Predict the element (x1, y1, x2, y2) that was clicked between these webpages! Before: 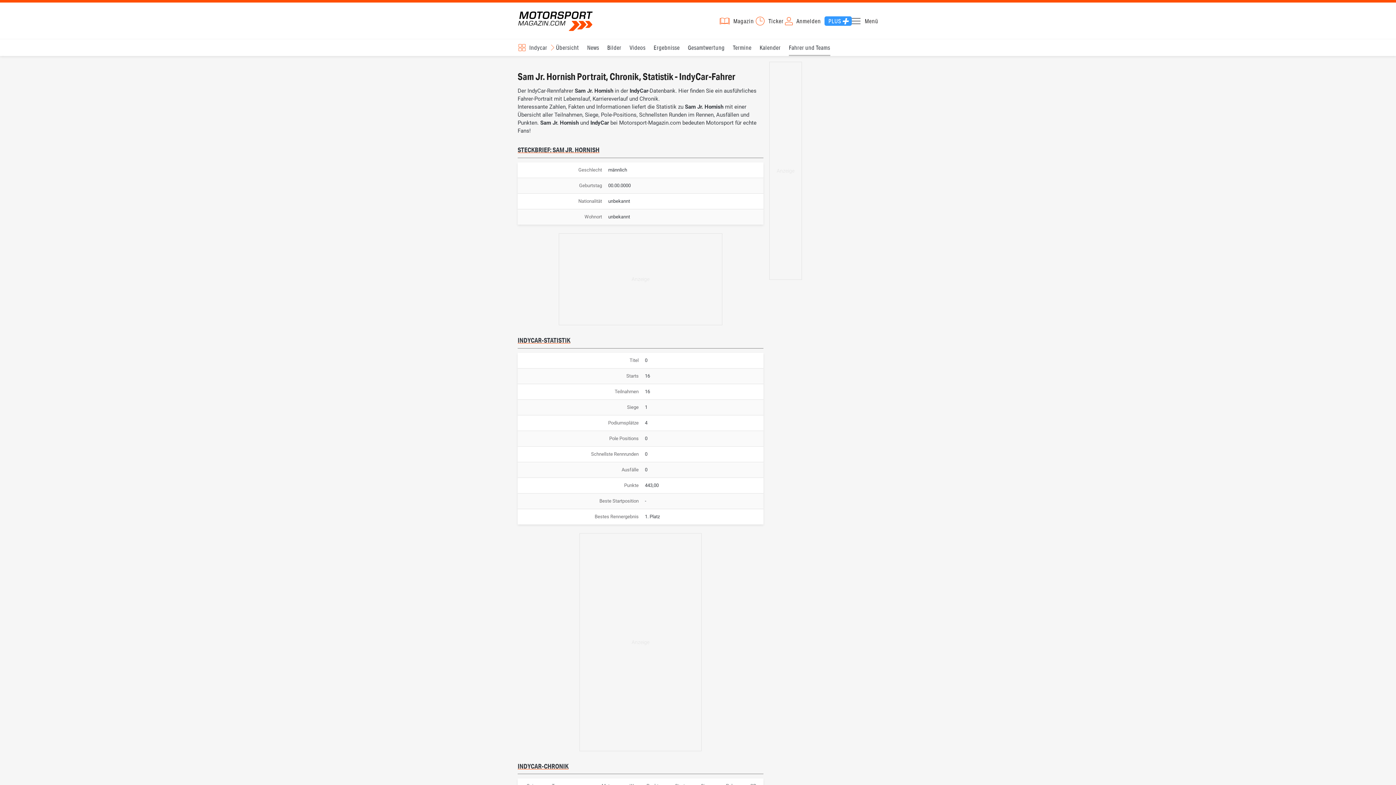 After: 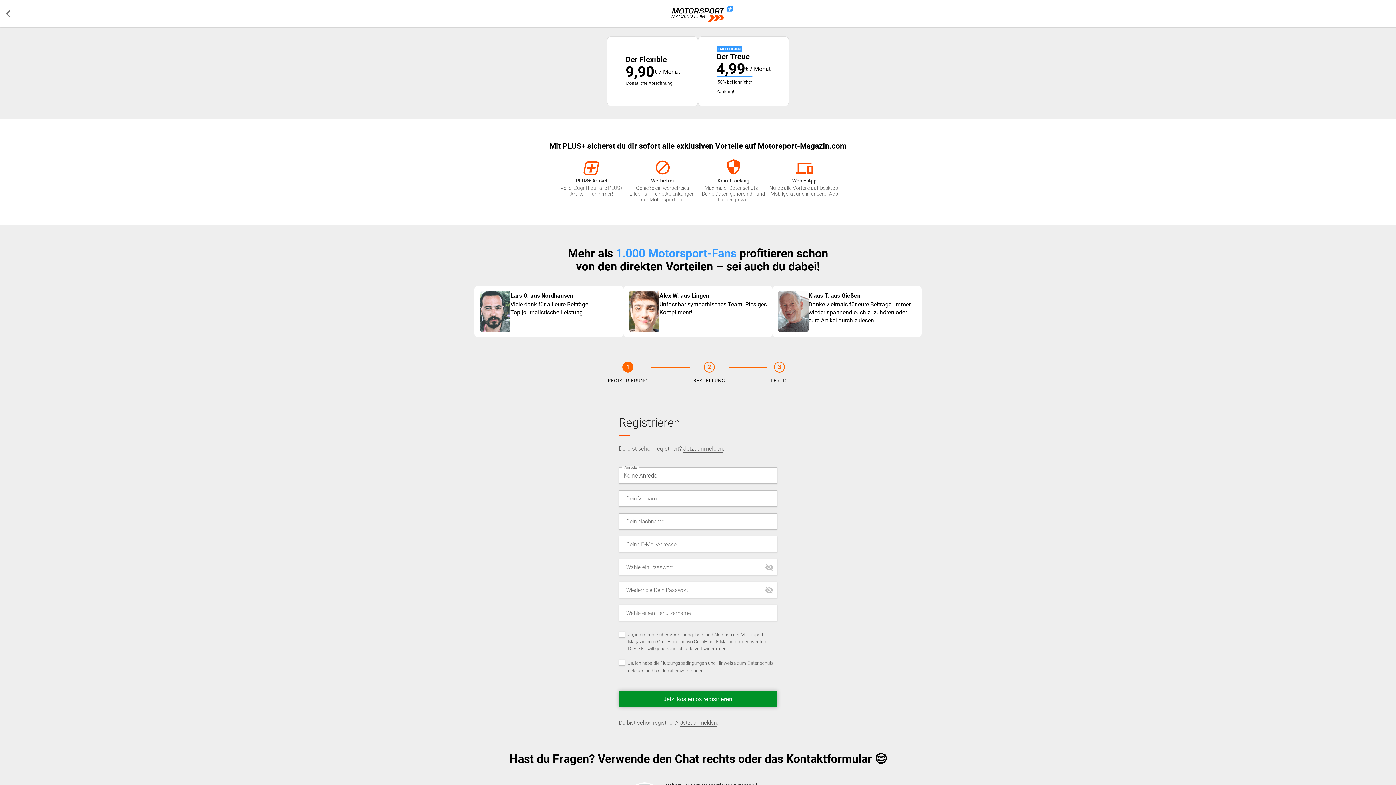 Action: label: PLUS bbox: (824, 16, 851, 25)